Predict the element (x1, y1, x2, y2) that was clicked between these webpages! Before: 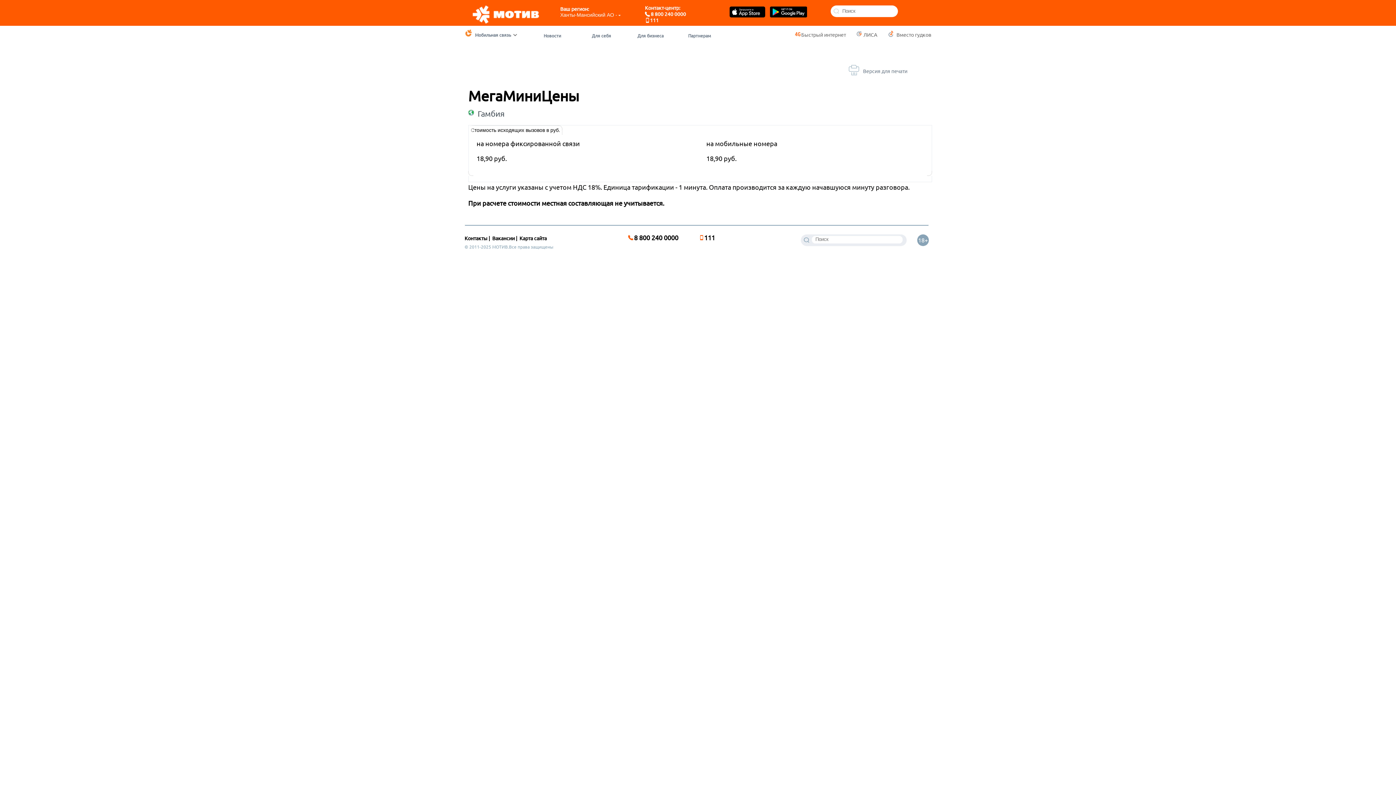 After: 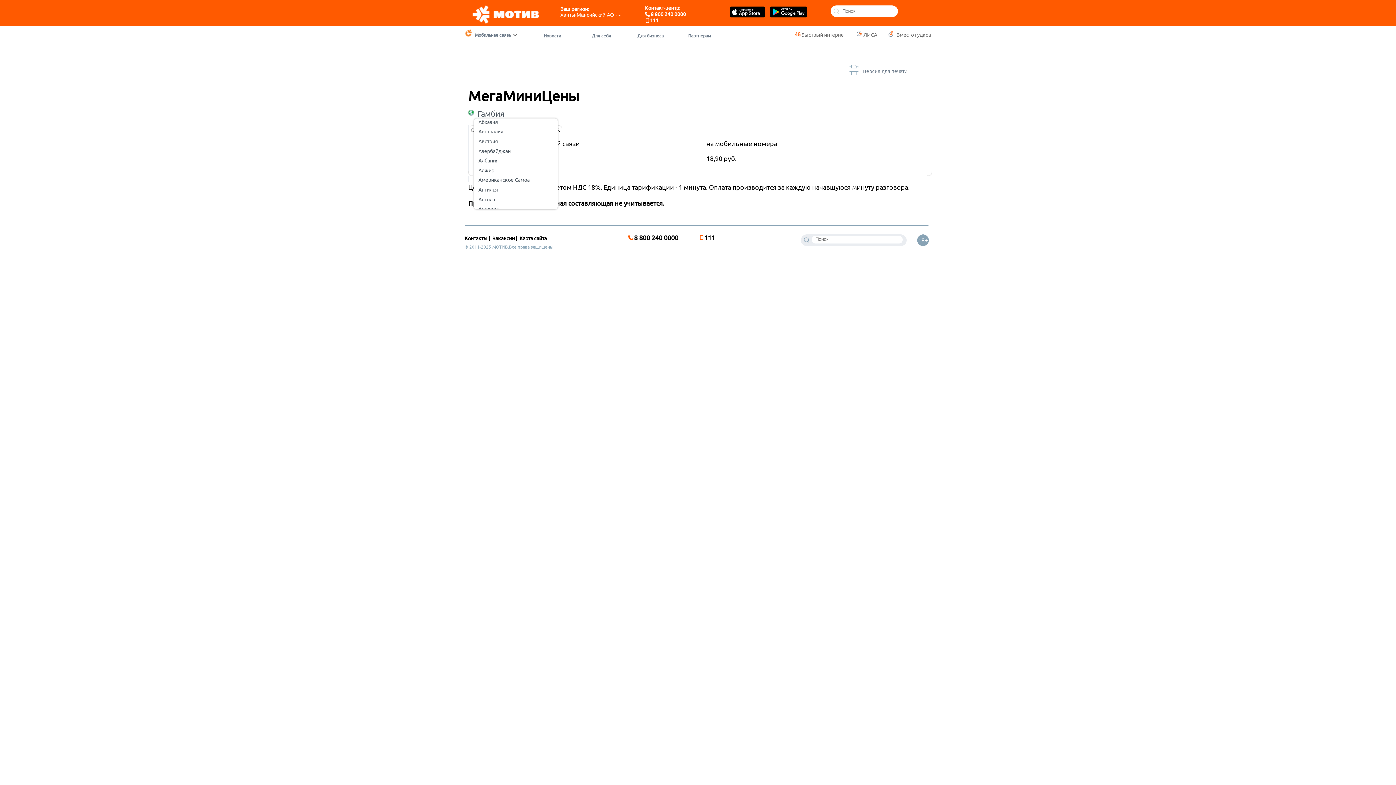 Action: bbox: (477, 109, 504, 118) label: Гамбия